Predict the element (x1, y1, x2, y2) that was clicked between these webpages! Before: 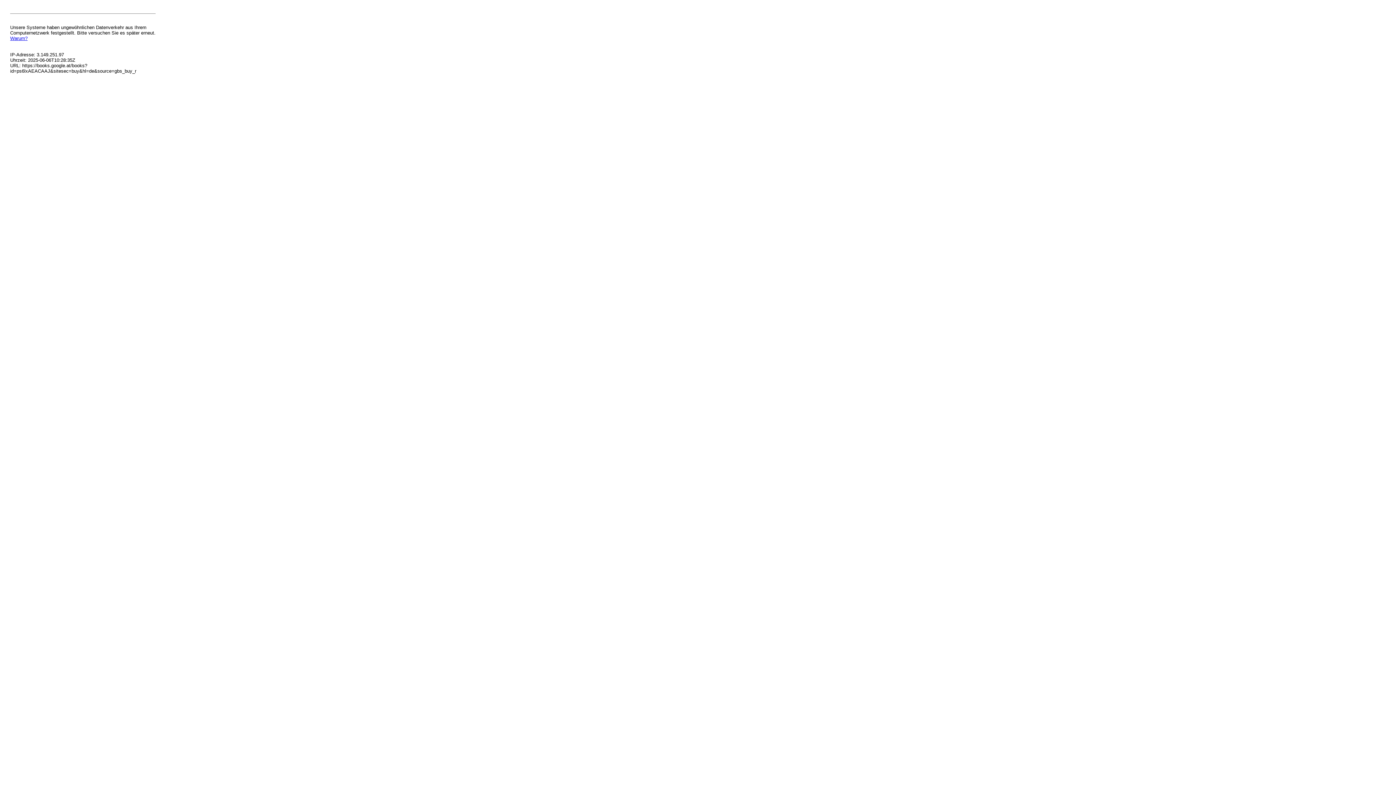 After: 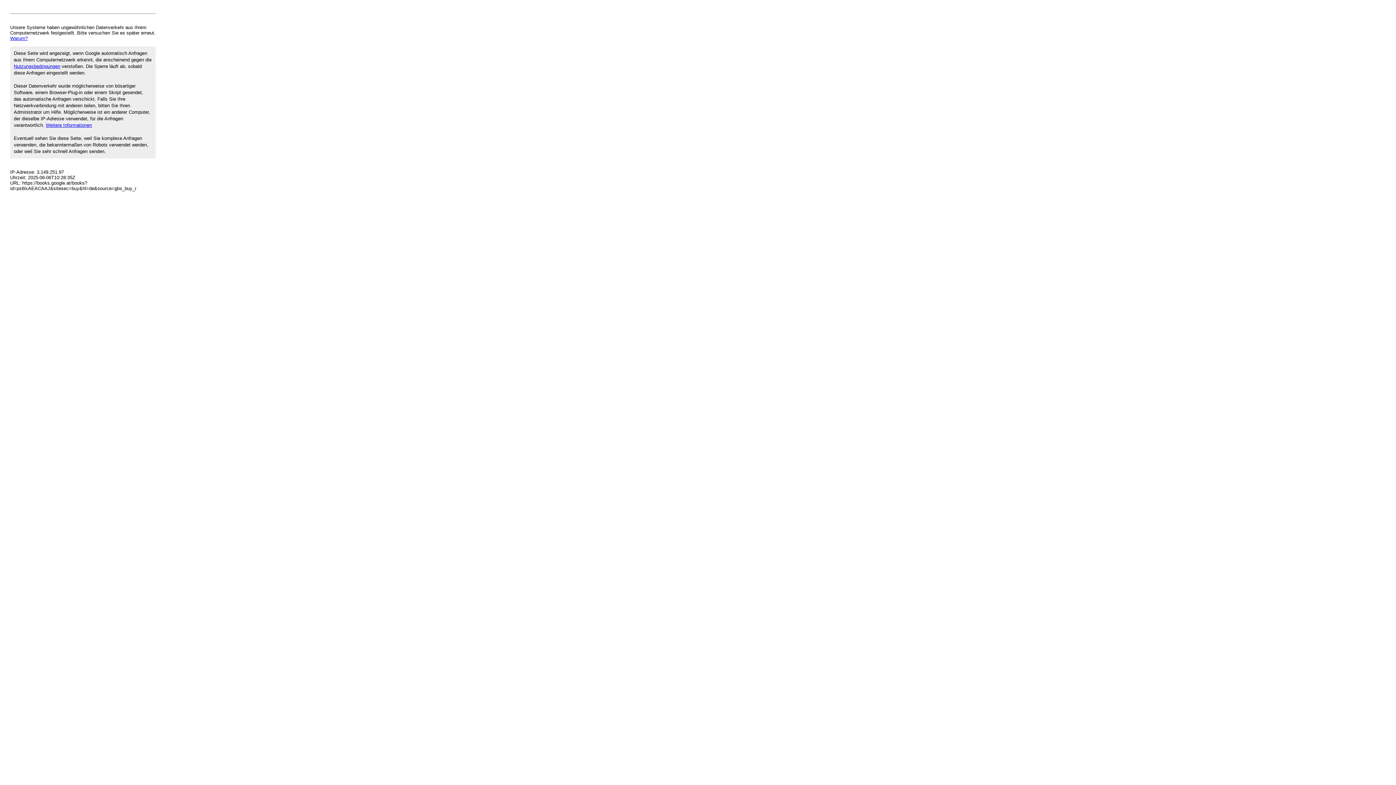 Action: bbox: (10, 35, 27, 41) label: Warum?